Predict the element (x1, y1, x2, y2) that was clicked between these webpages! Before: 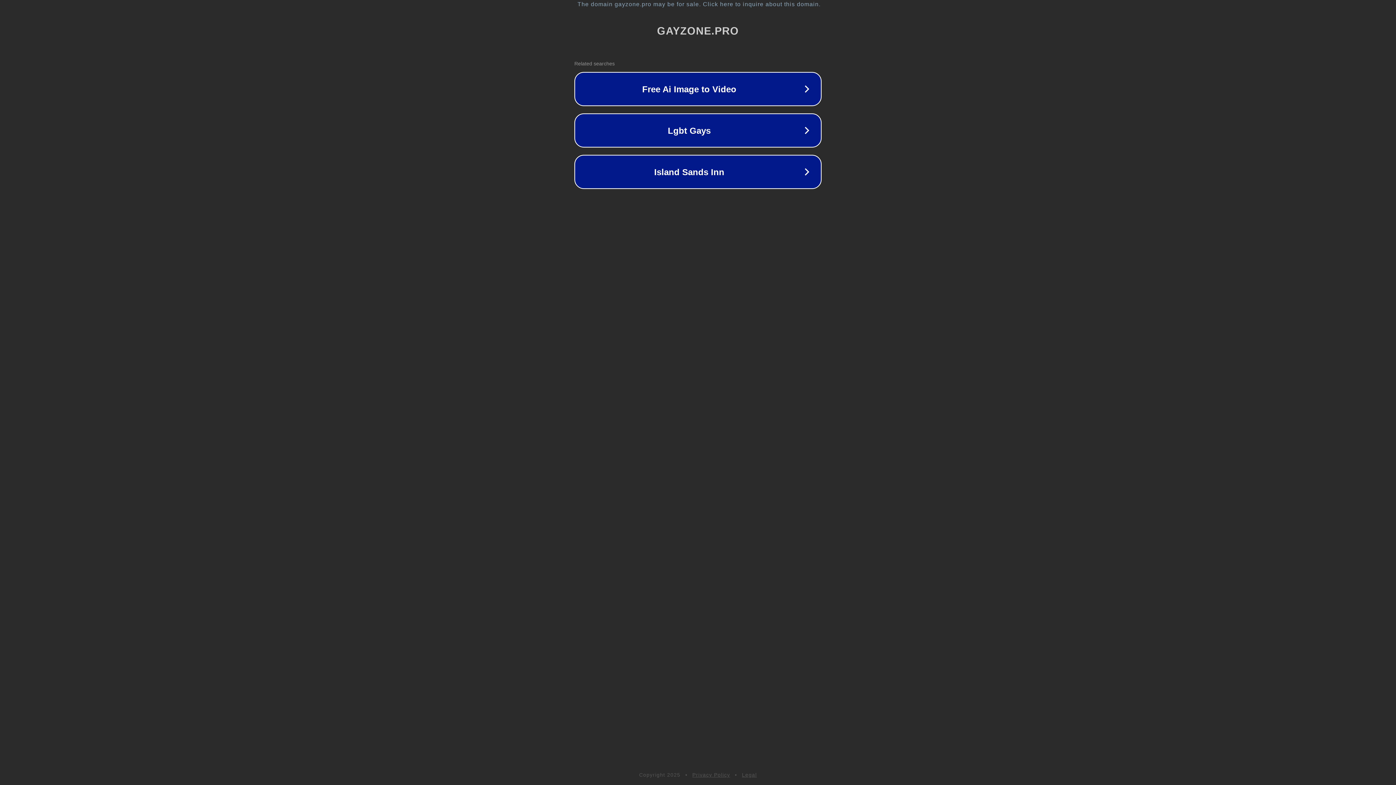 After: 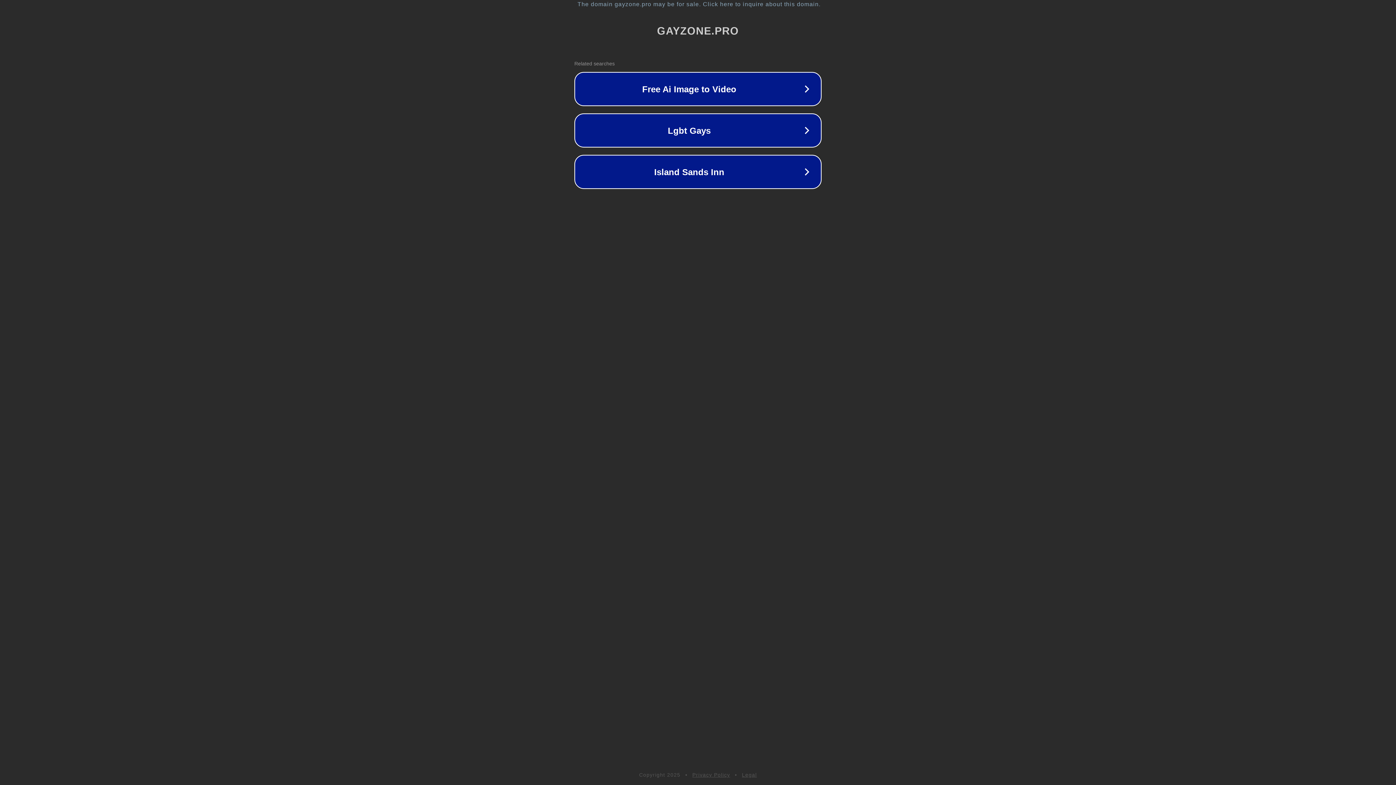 Action: label: Legal bbox: (742, 772, 757, 778)